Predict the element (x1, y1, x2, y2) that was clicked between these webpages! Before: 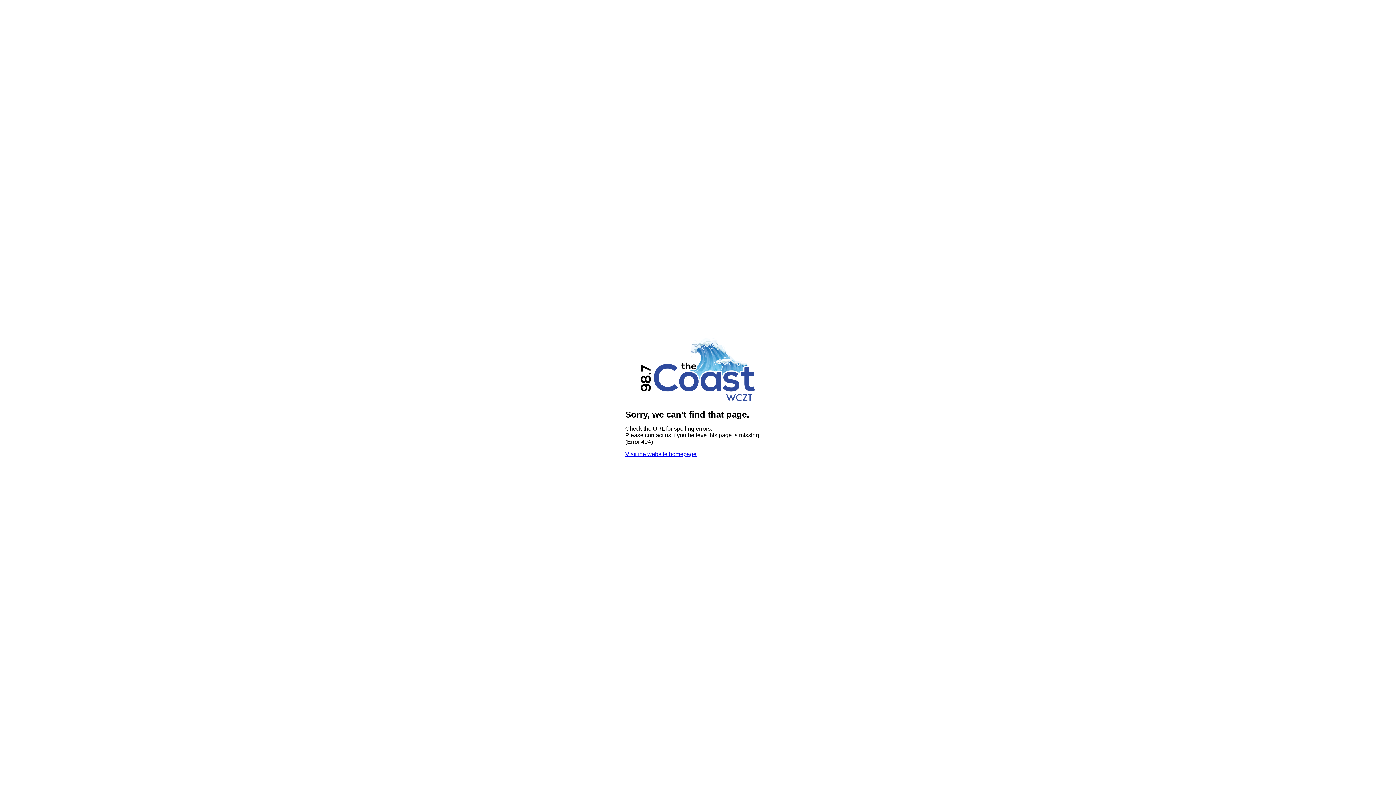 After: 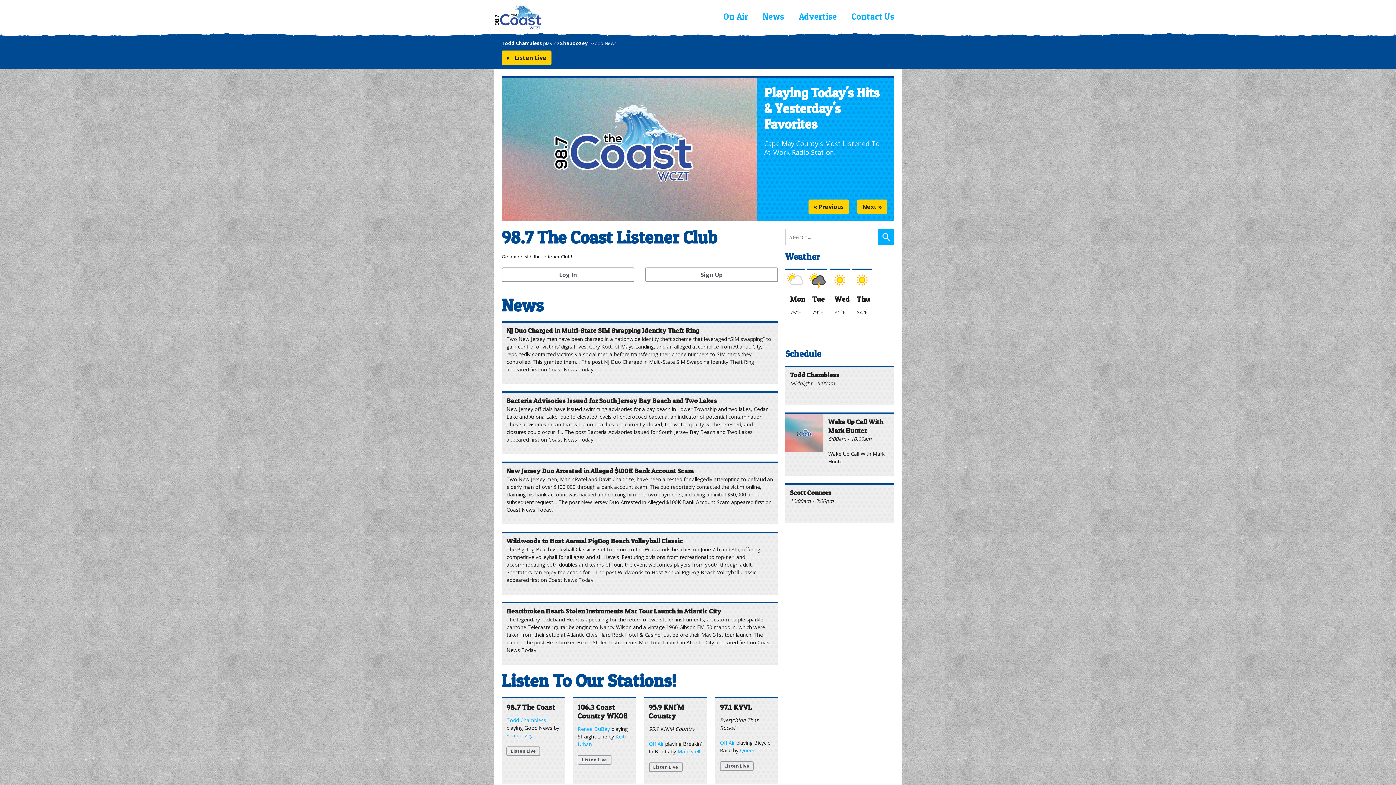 Action: bbox: (625, 451, 696, 457) label: Visit the website homepage